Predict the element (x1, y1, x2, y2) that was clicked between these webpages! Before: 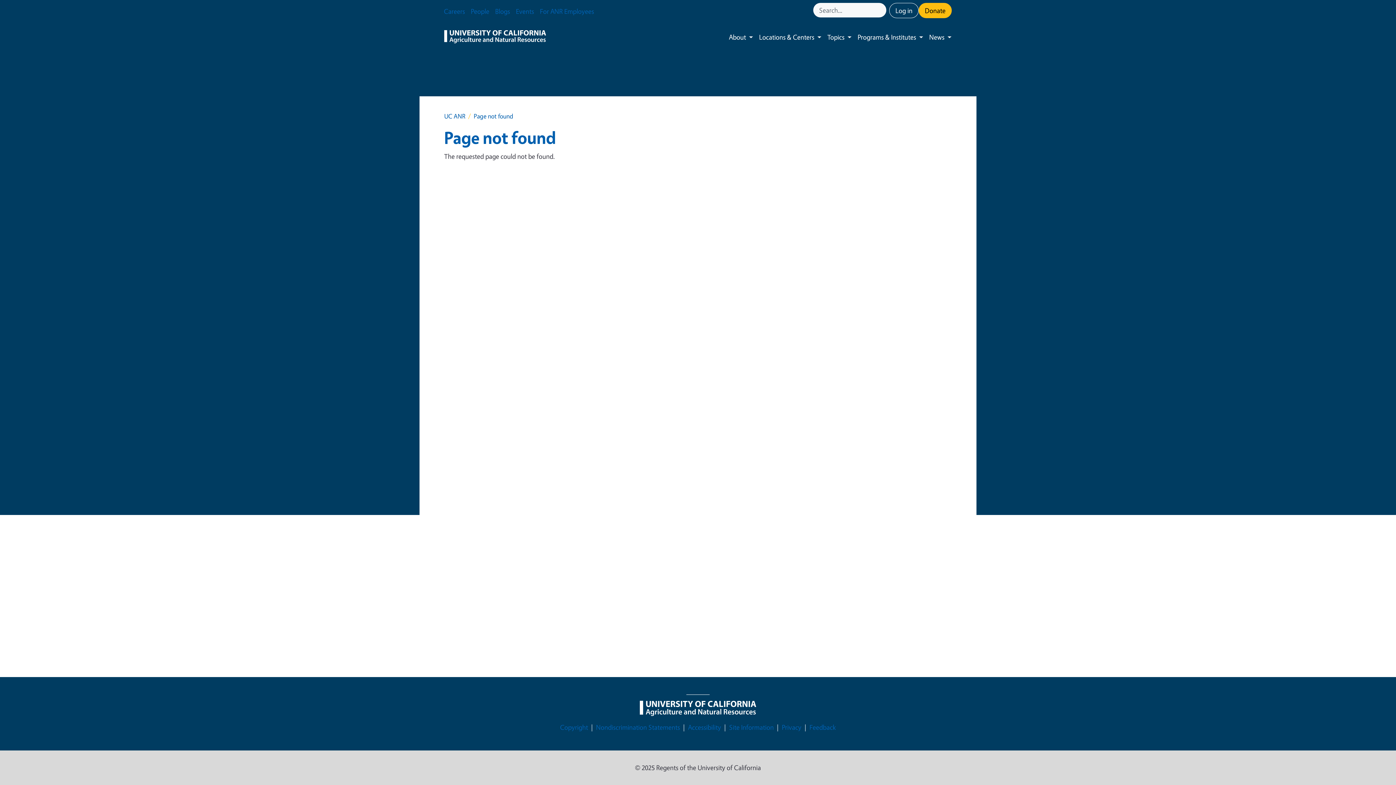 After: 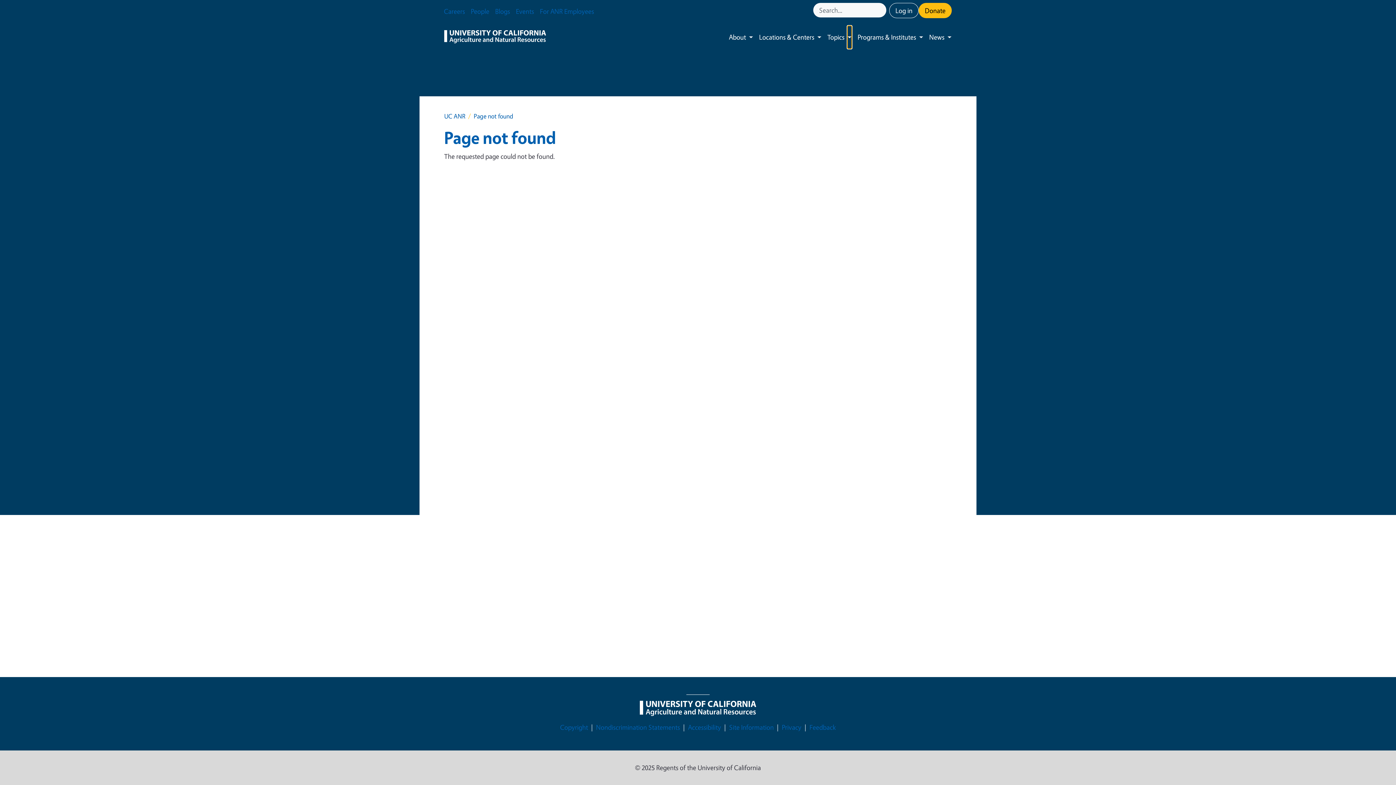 Action: bbox: (847, 25, 852, 48) label: Toggle submenu